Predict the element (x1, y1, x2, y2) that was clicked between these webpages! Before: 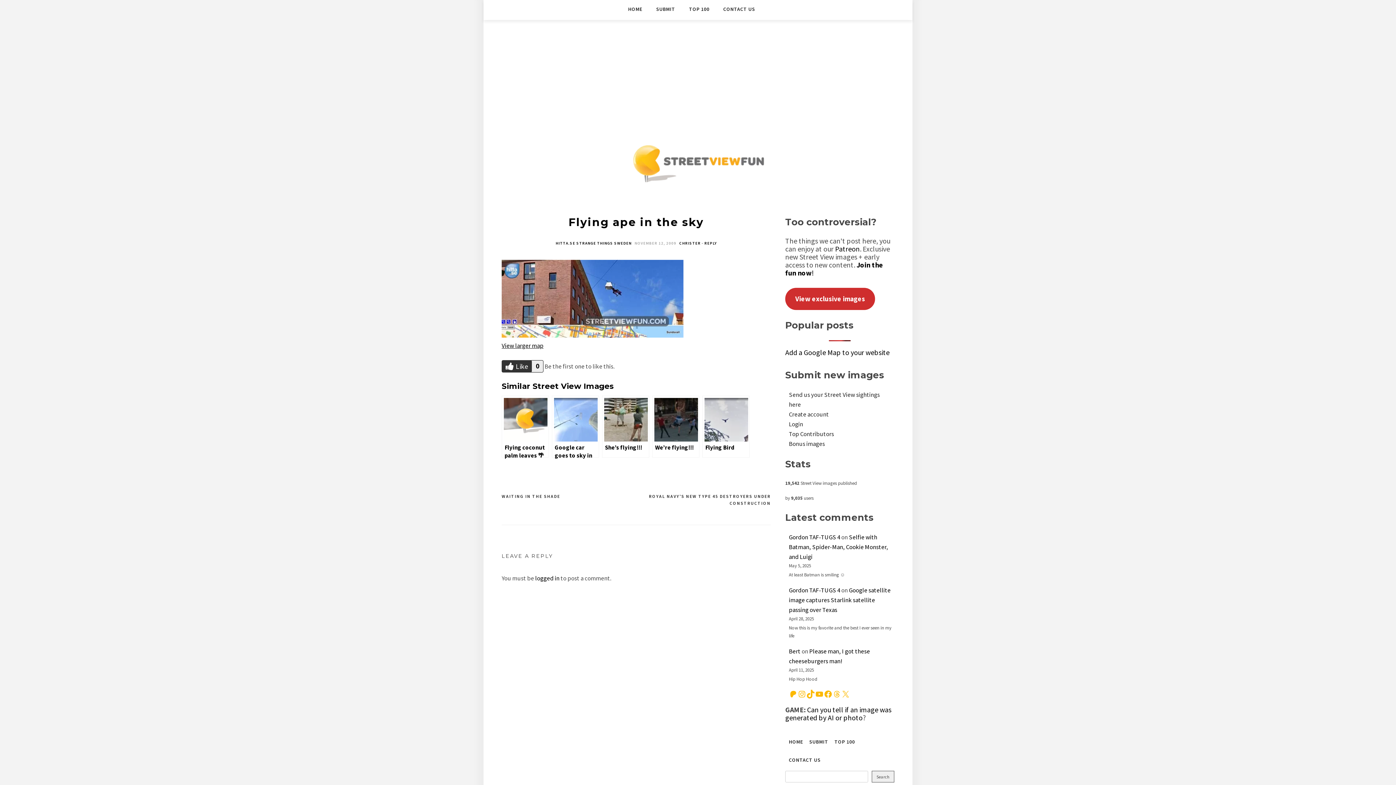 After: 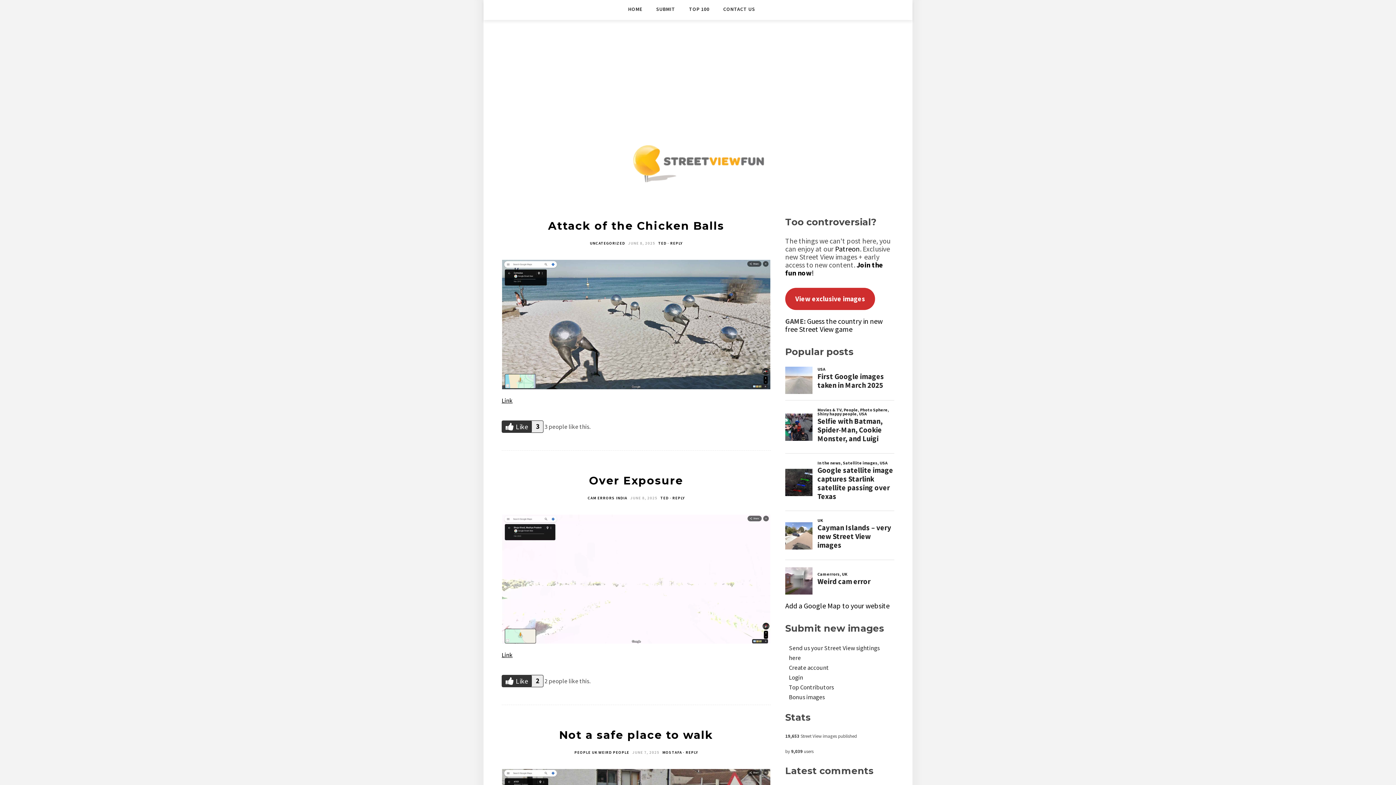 Action: label: HOME bbox: (628, 0, 642, 18)